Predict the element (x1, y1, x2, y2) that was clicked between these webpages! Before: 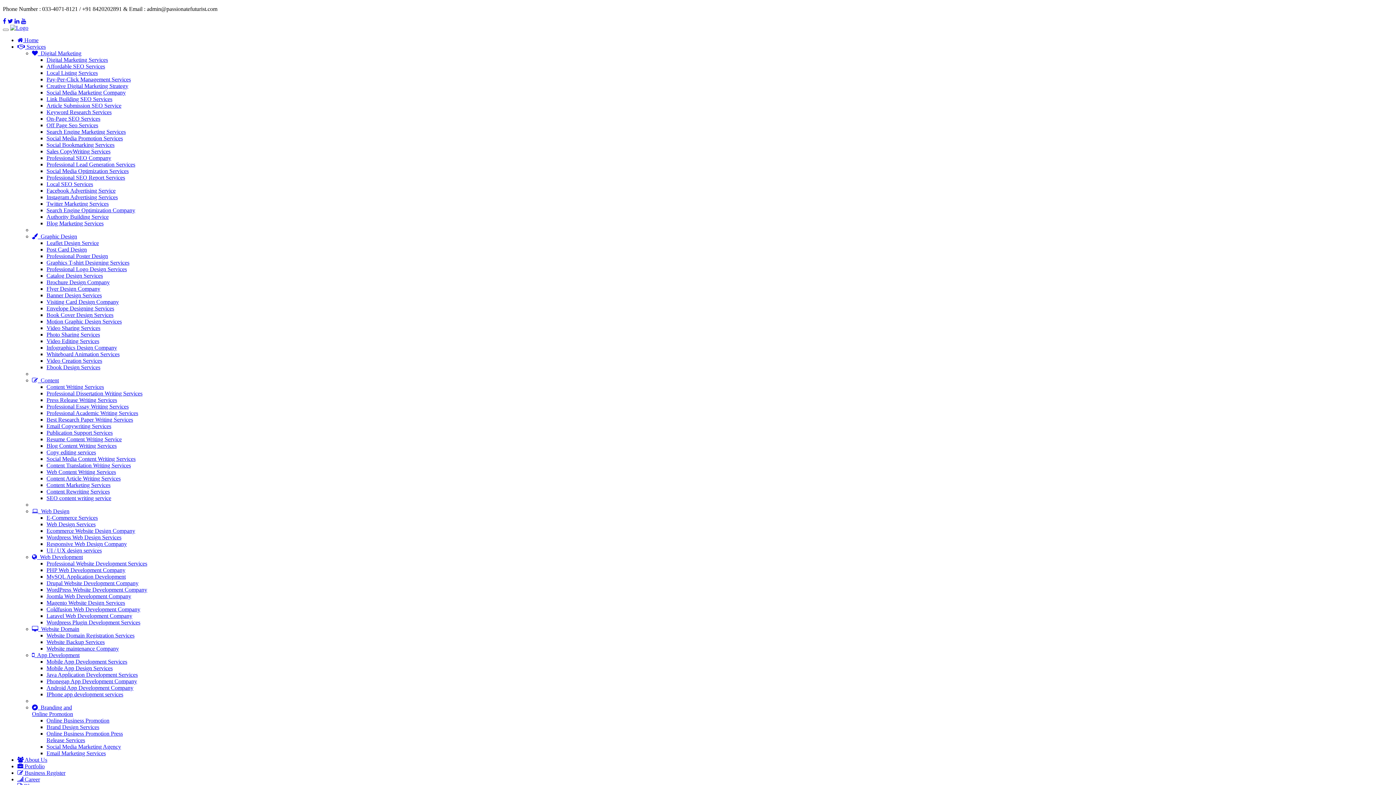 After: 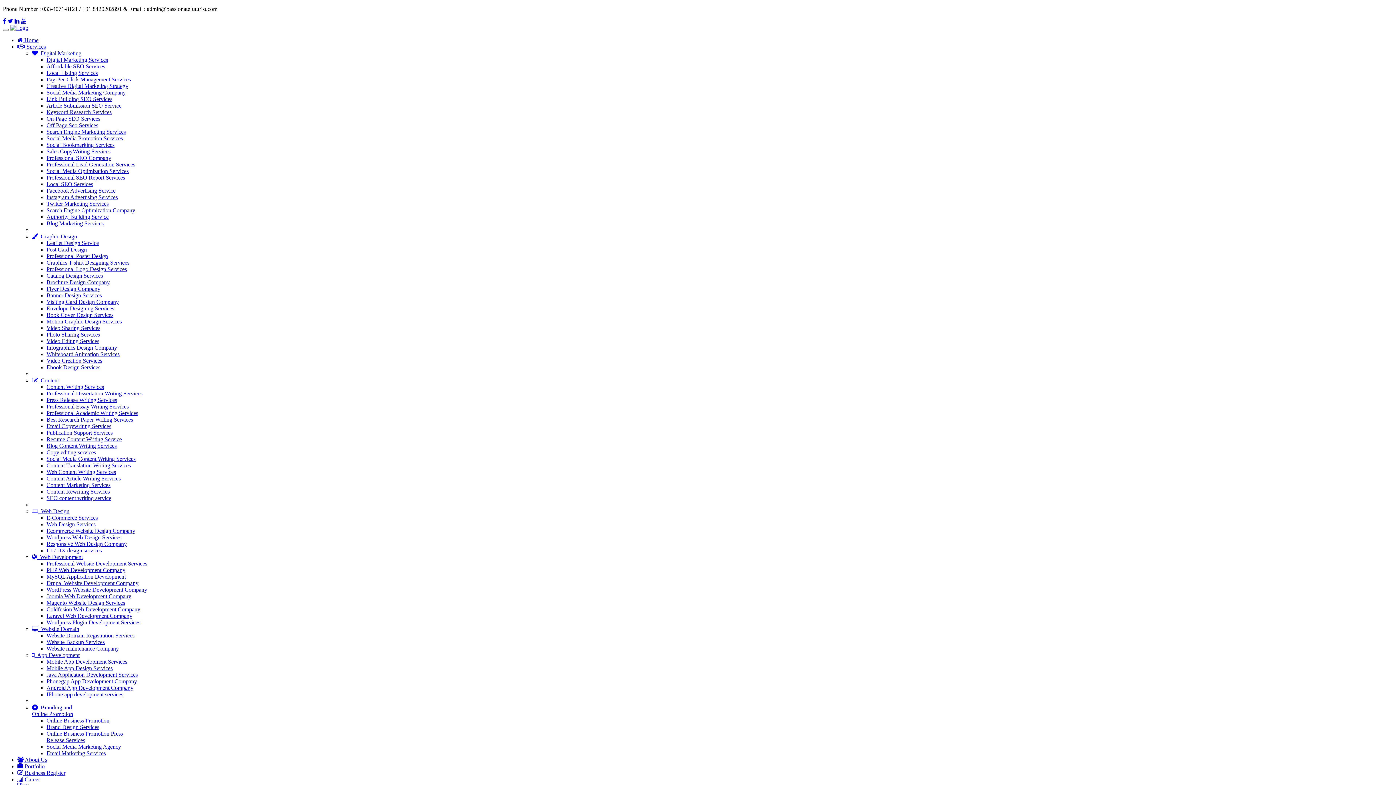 Action: label: IPhone app development services bbox: (46, 691, 123, 697)